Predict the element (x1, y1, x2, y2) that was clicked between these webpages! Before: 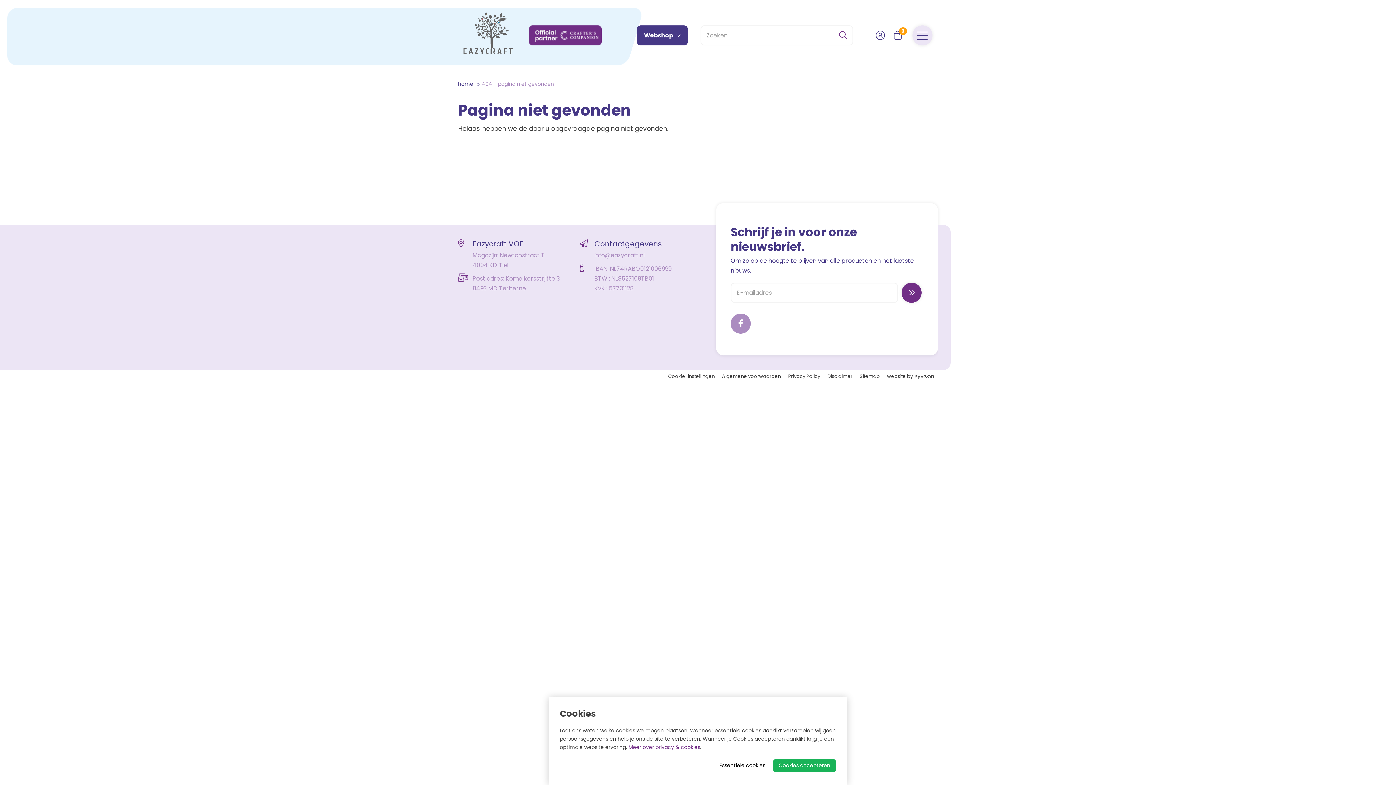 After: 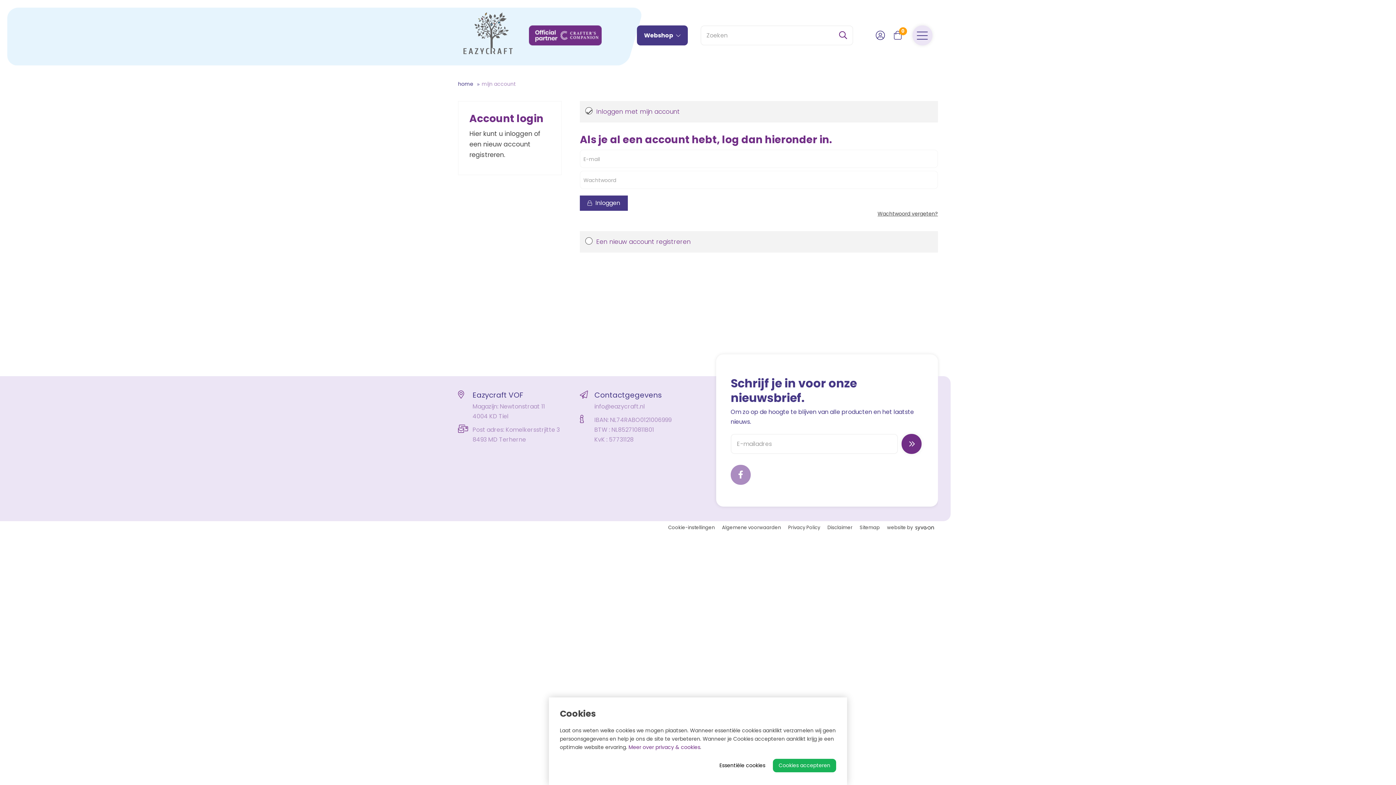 Action: bbox: (875, 30, 885, 40)